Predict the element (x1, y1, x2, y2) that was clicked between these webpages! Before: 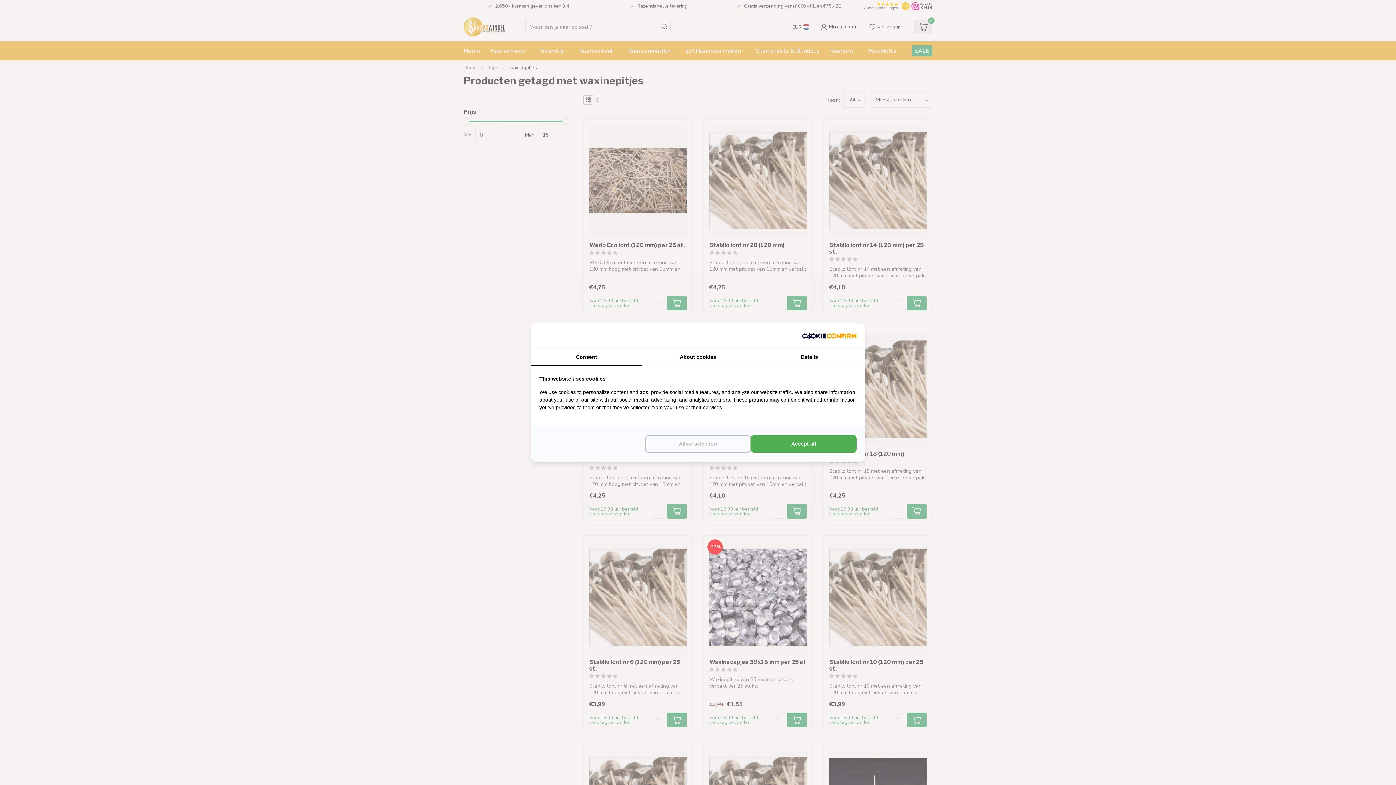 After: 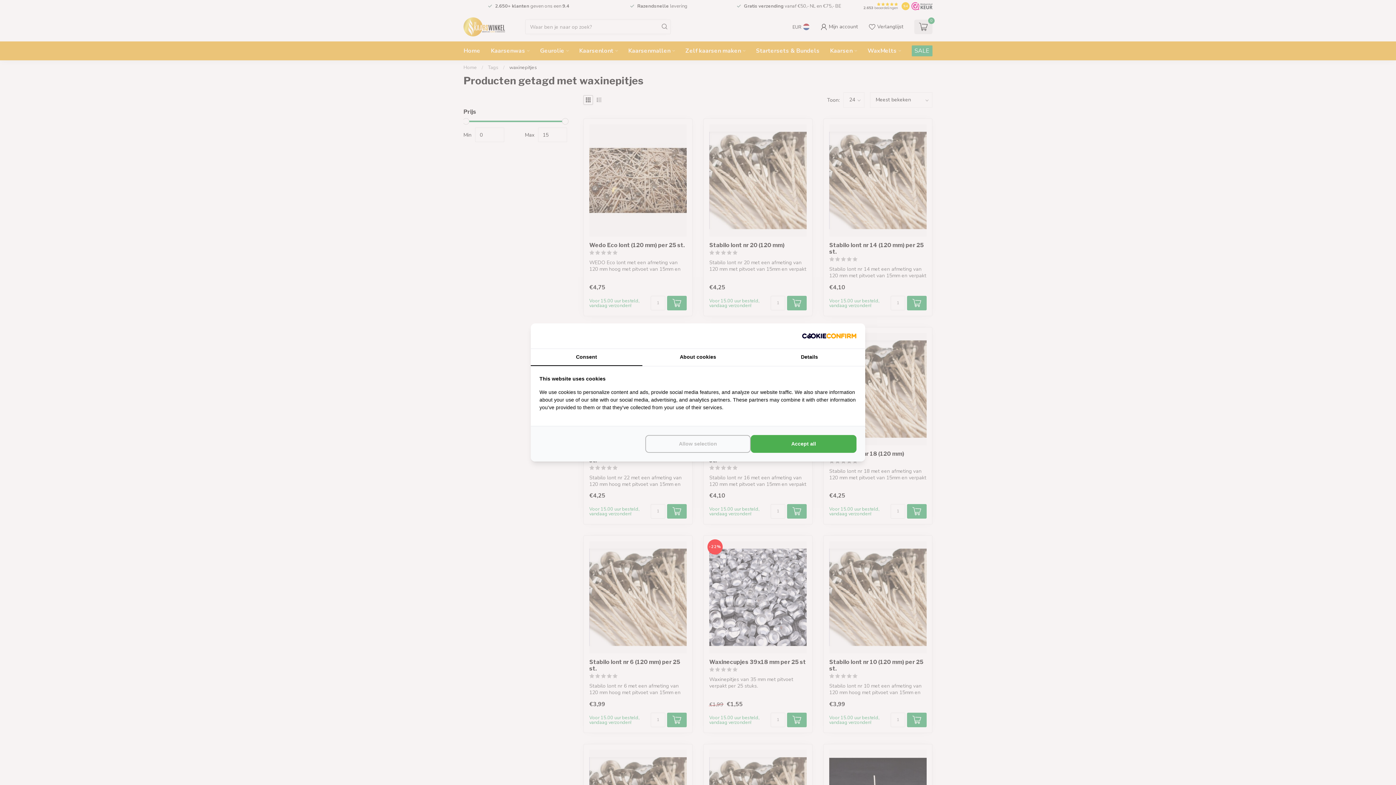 Action: bbox: (802, 332, 856, 339) label: http://cookieconfirm.com - opens in a new window